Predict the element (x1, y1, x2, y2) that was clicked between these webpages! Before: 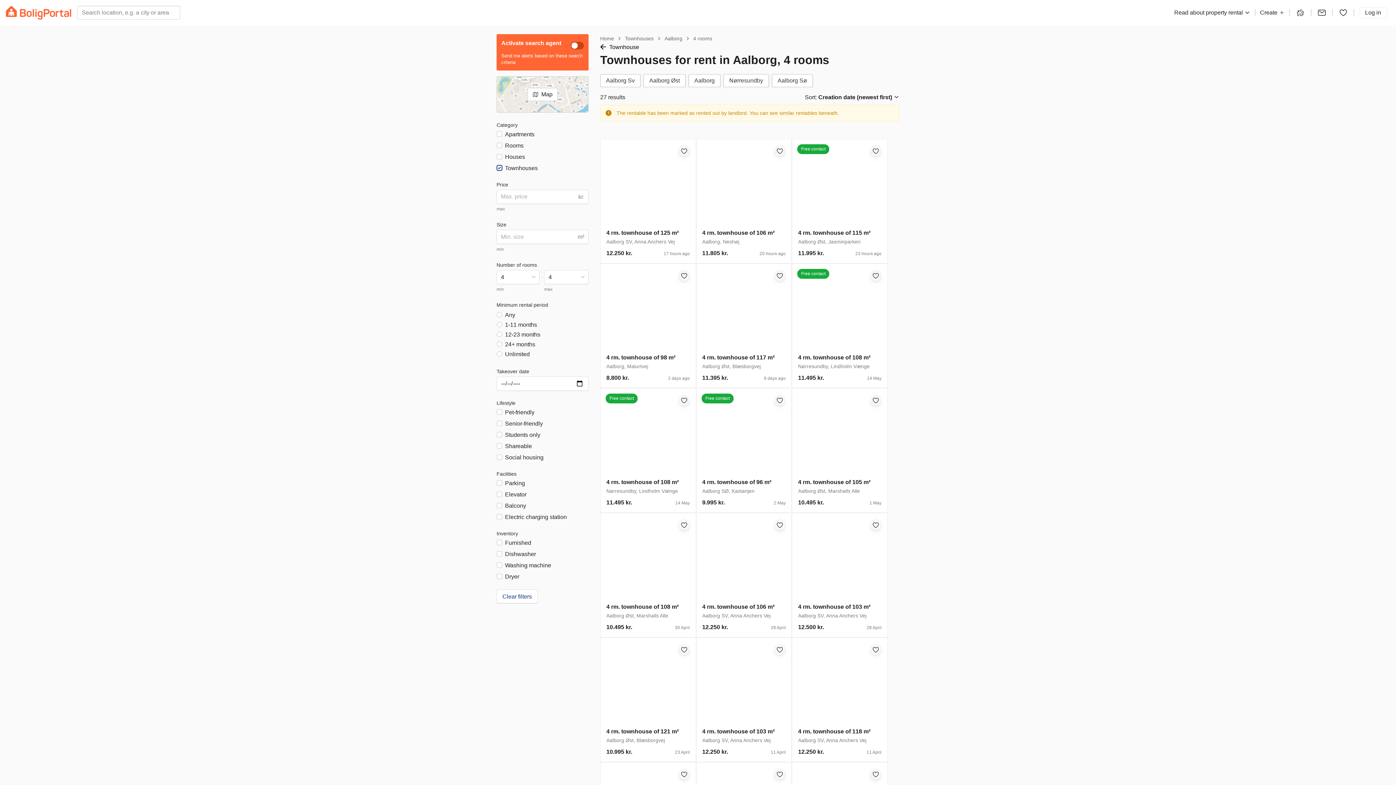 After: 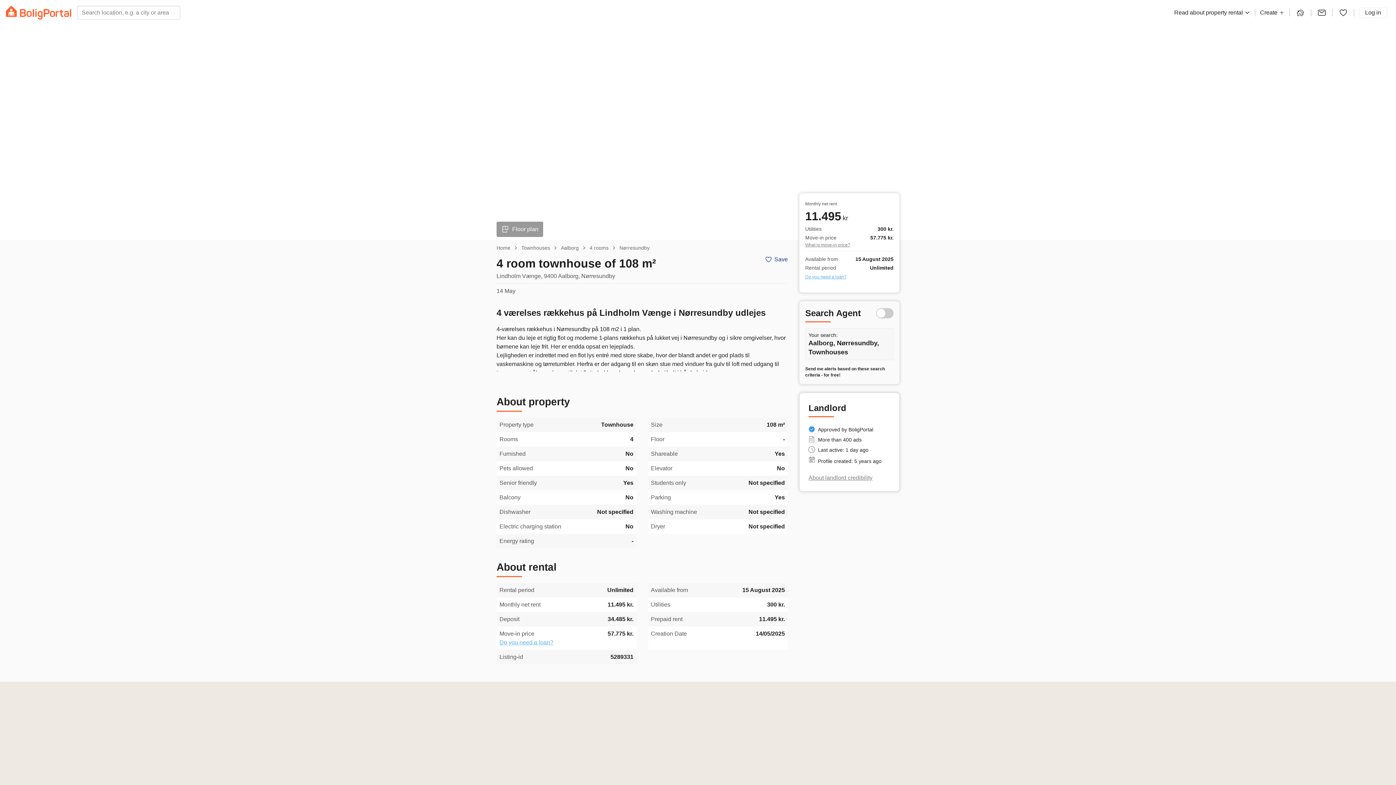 Action: bbox: (870, 269, 881, 281)